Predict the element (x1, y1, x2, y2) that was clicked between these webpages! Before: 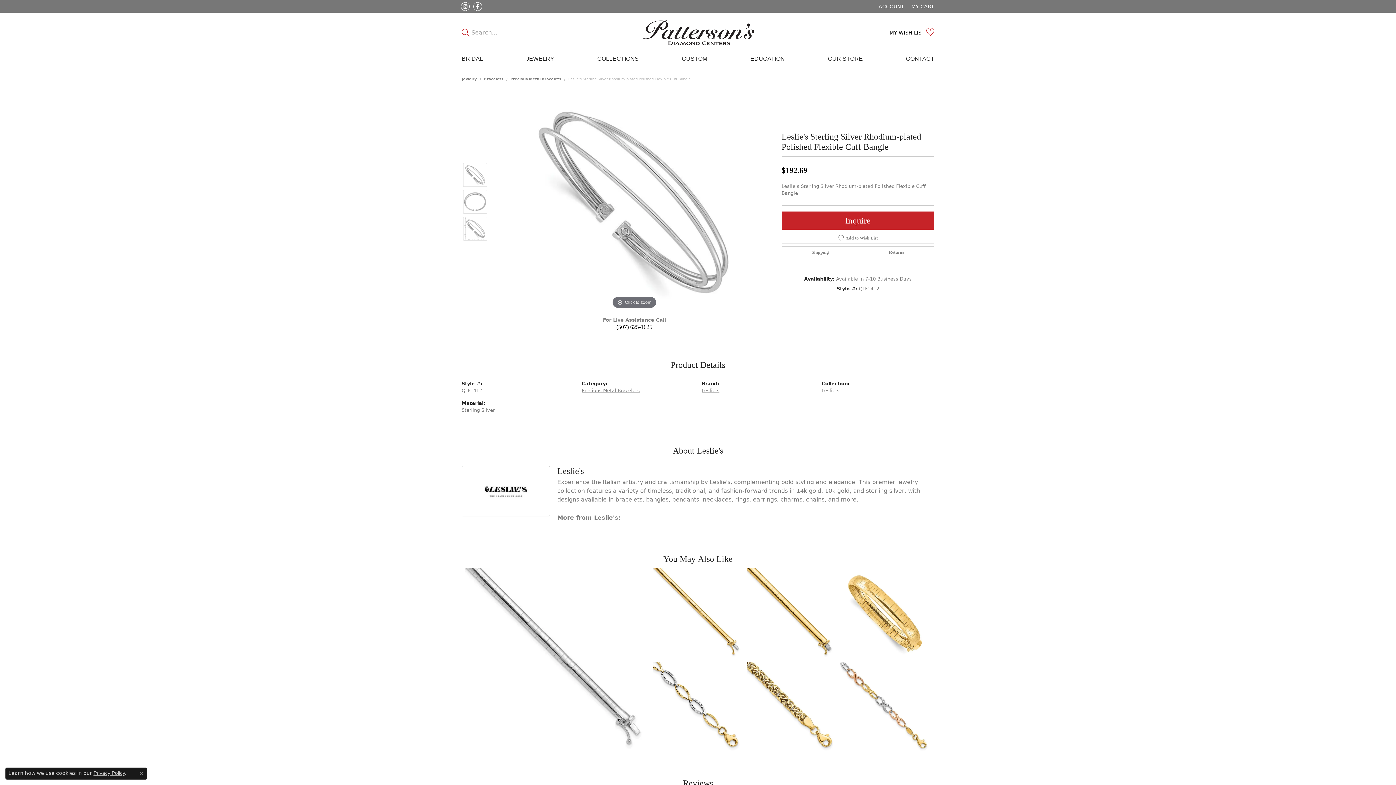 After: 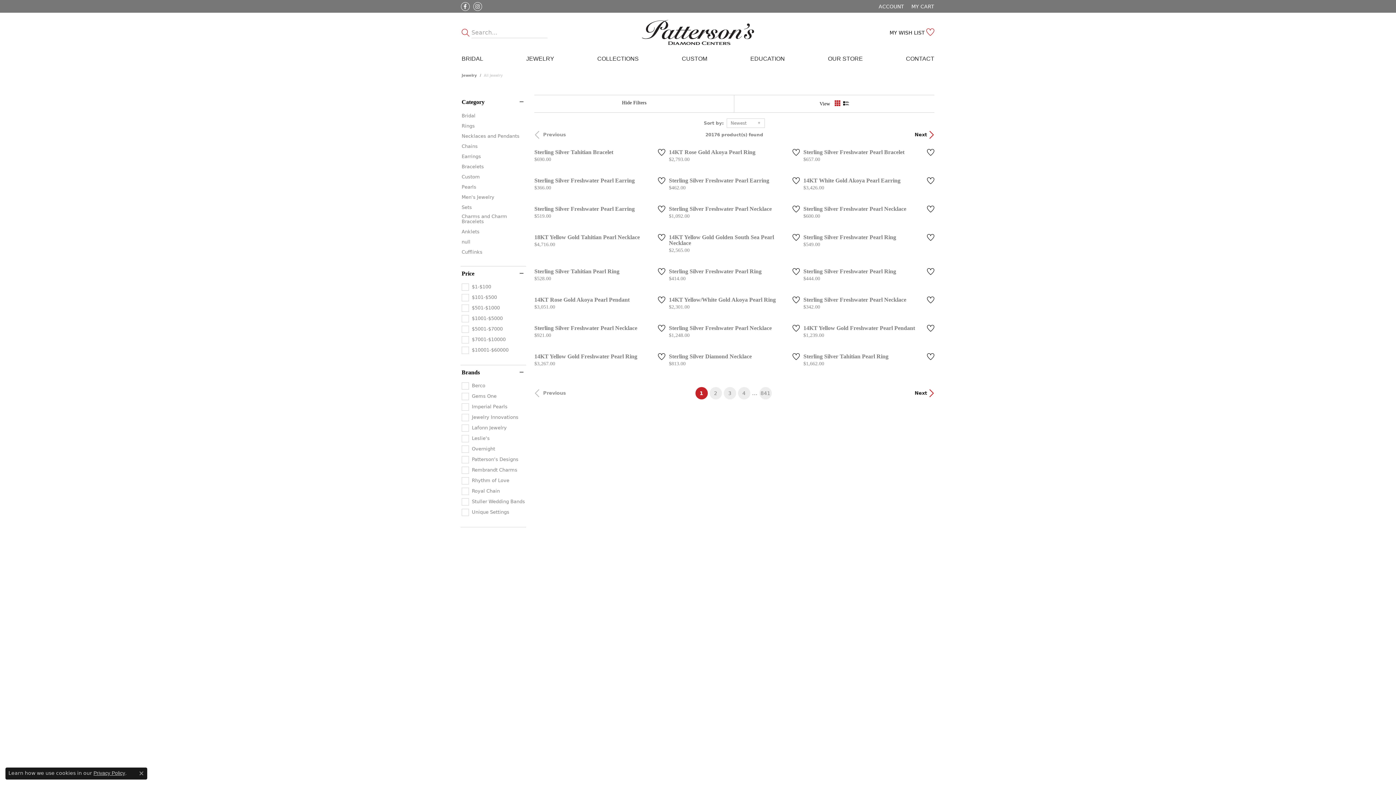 Action: bbox: (461, 76, 477, 81) label: Jewelry